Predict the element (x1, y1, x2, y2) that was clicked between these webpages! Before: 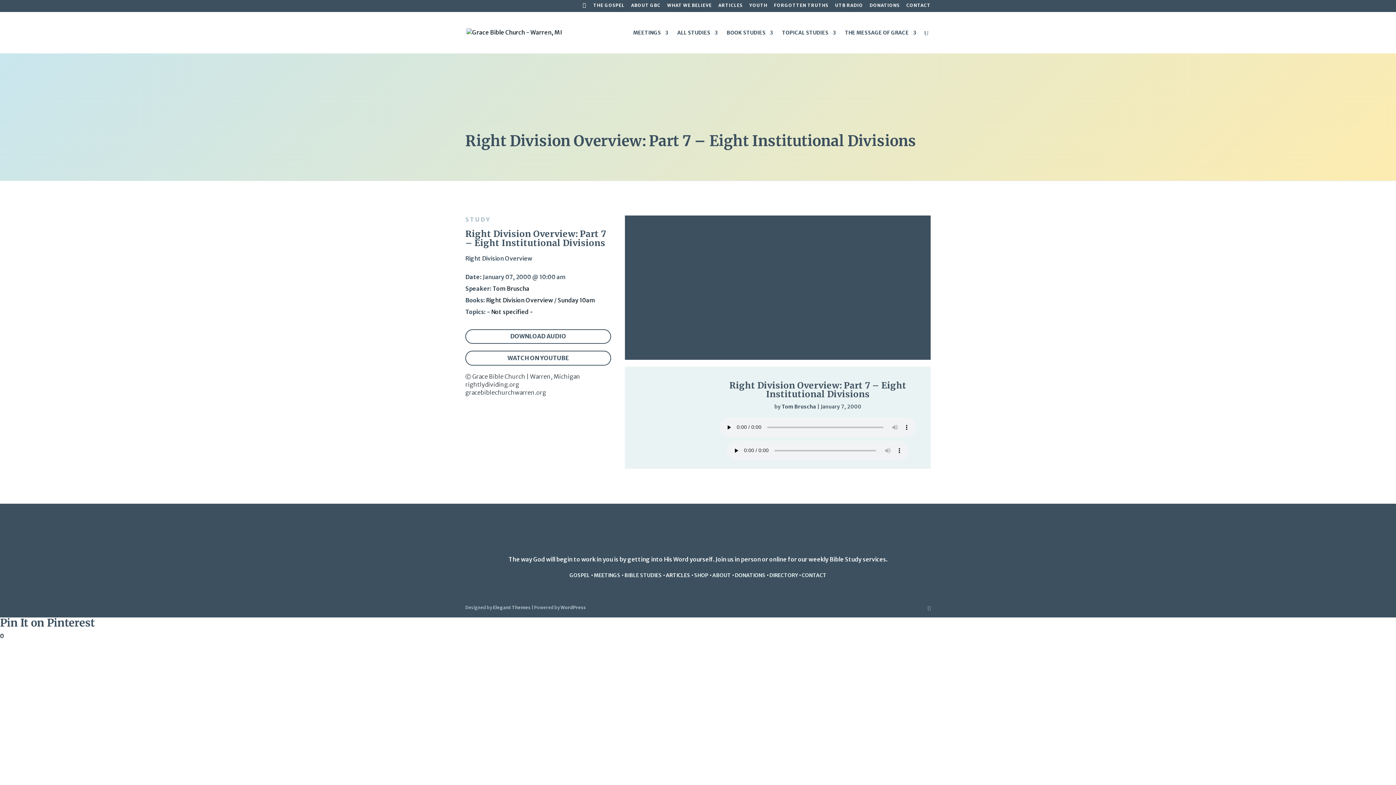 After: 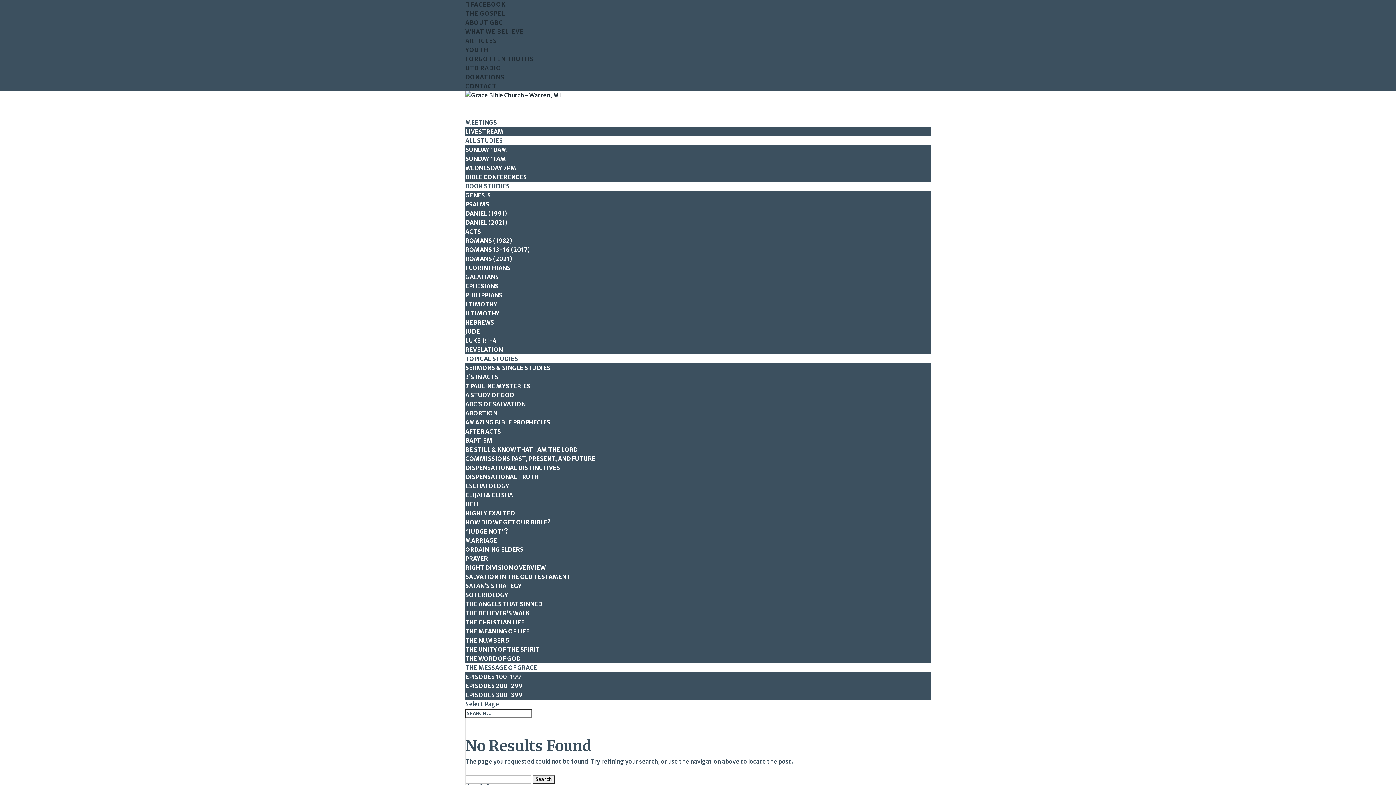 Action: label: Tom Bruscha bbox: (492, 284, 529, 292)